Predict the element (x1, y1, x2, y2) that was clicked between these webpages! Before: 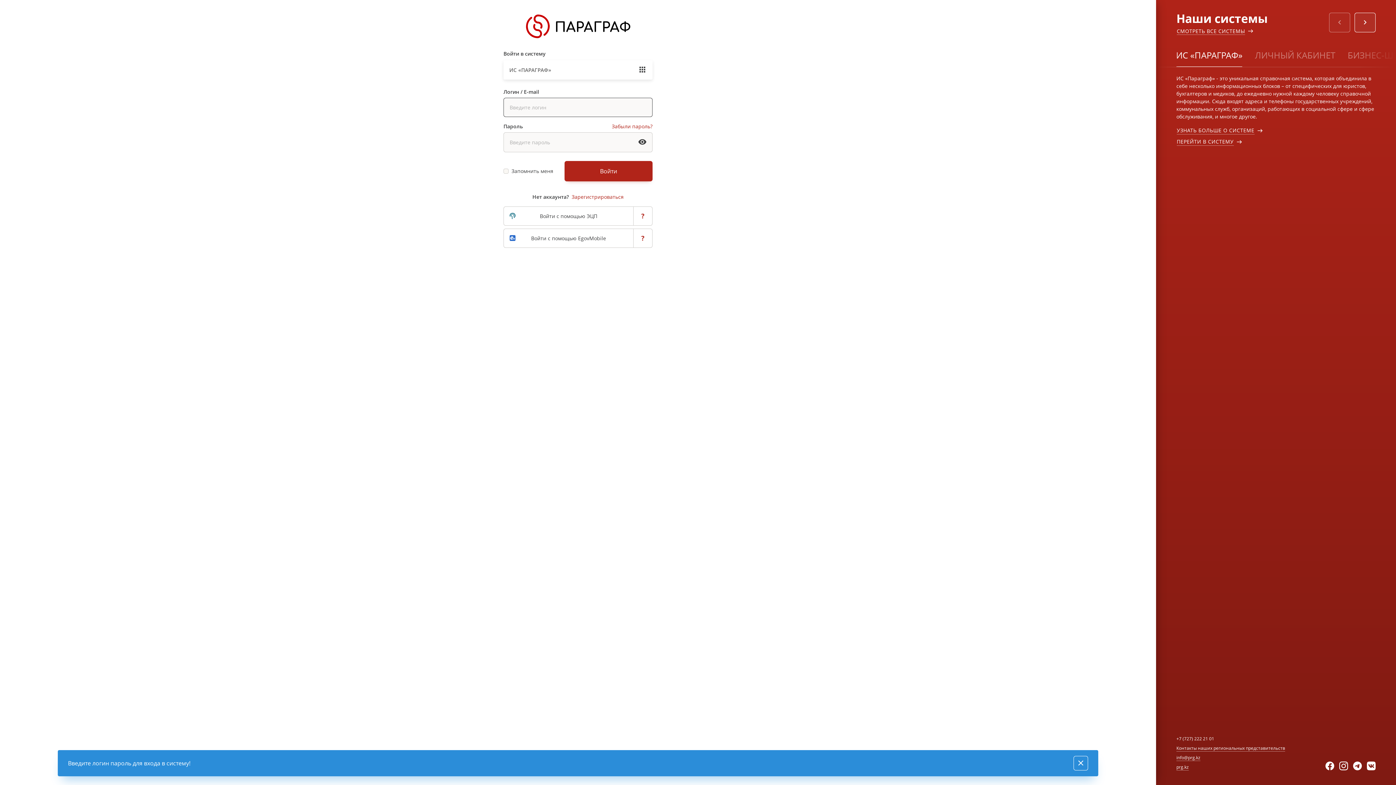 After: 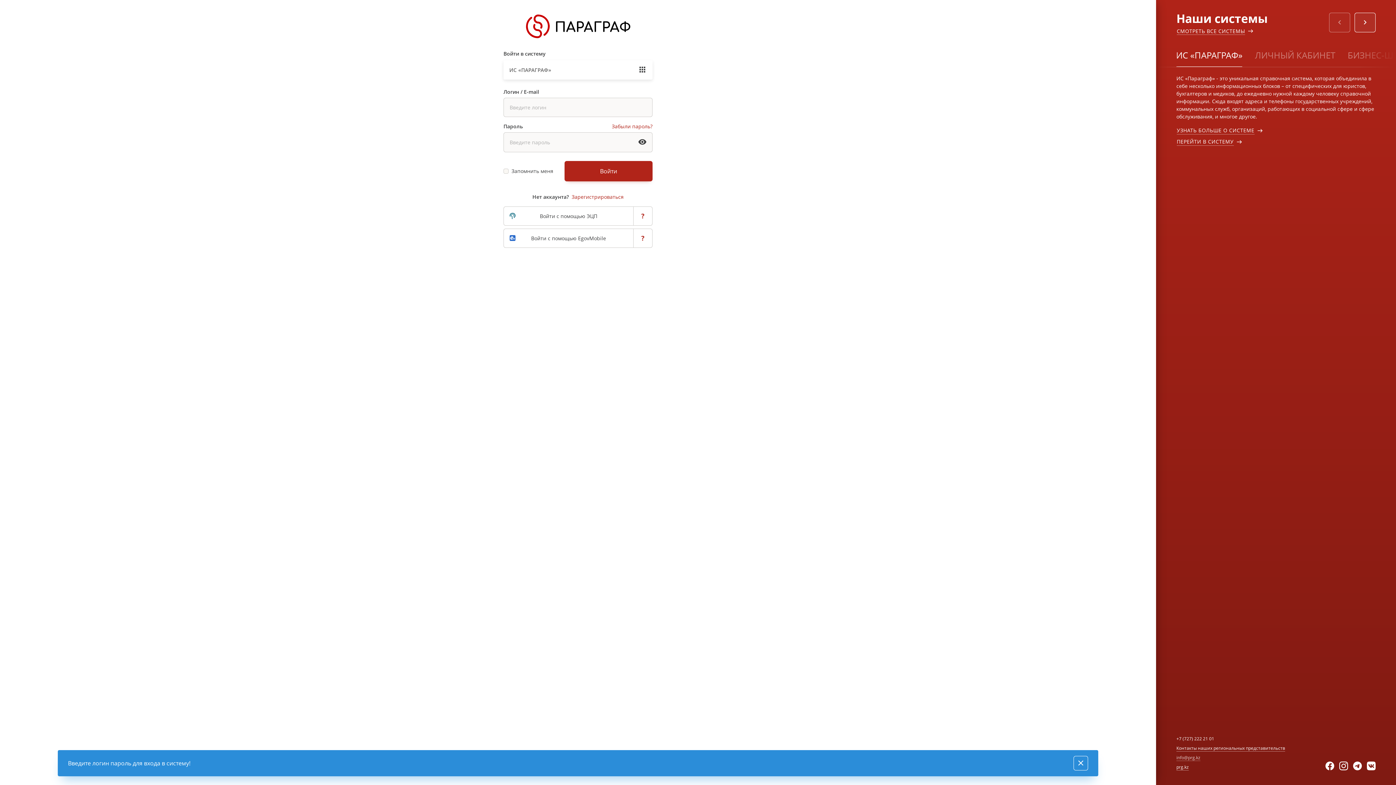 Action: bbox: (1176, 754, 1200, 761) label: info@prg.kz